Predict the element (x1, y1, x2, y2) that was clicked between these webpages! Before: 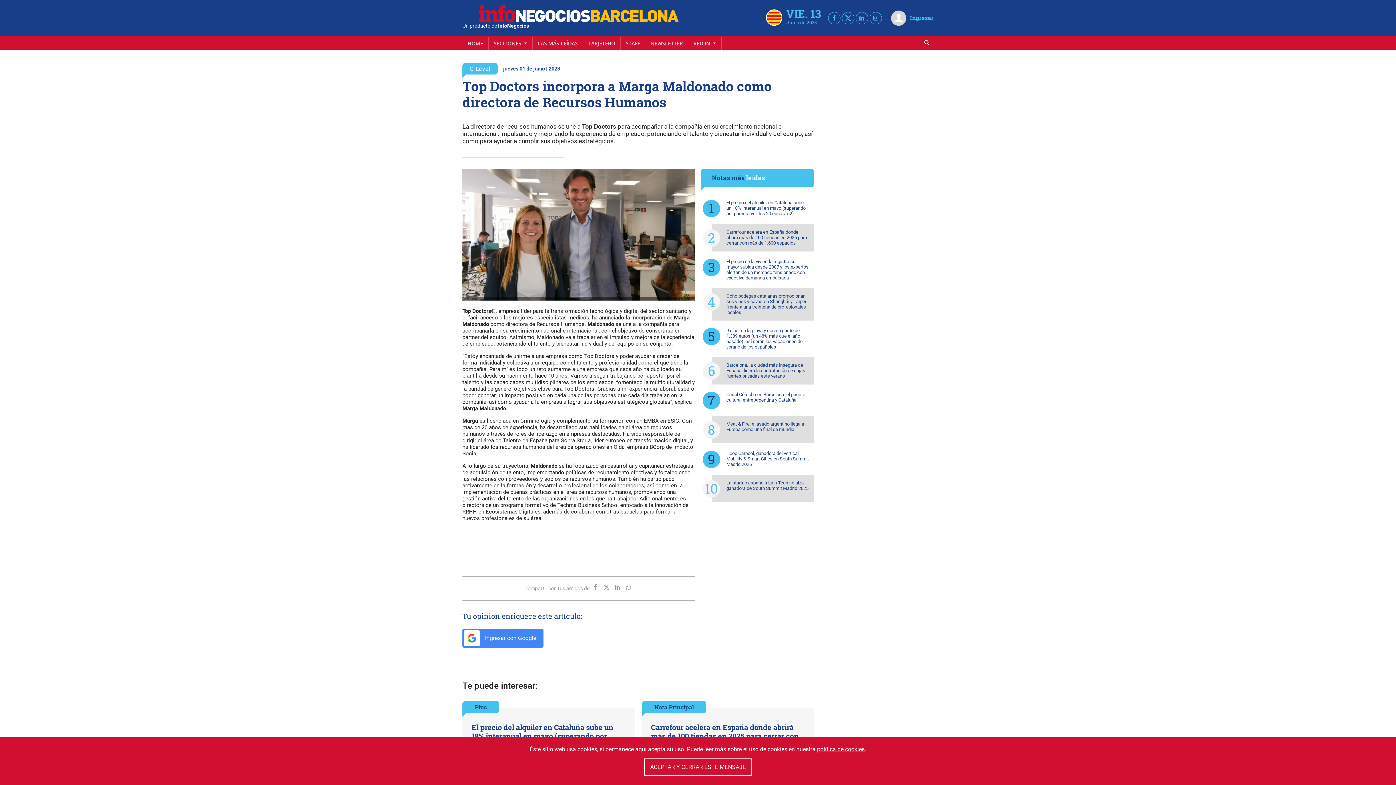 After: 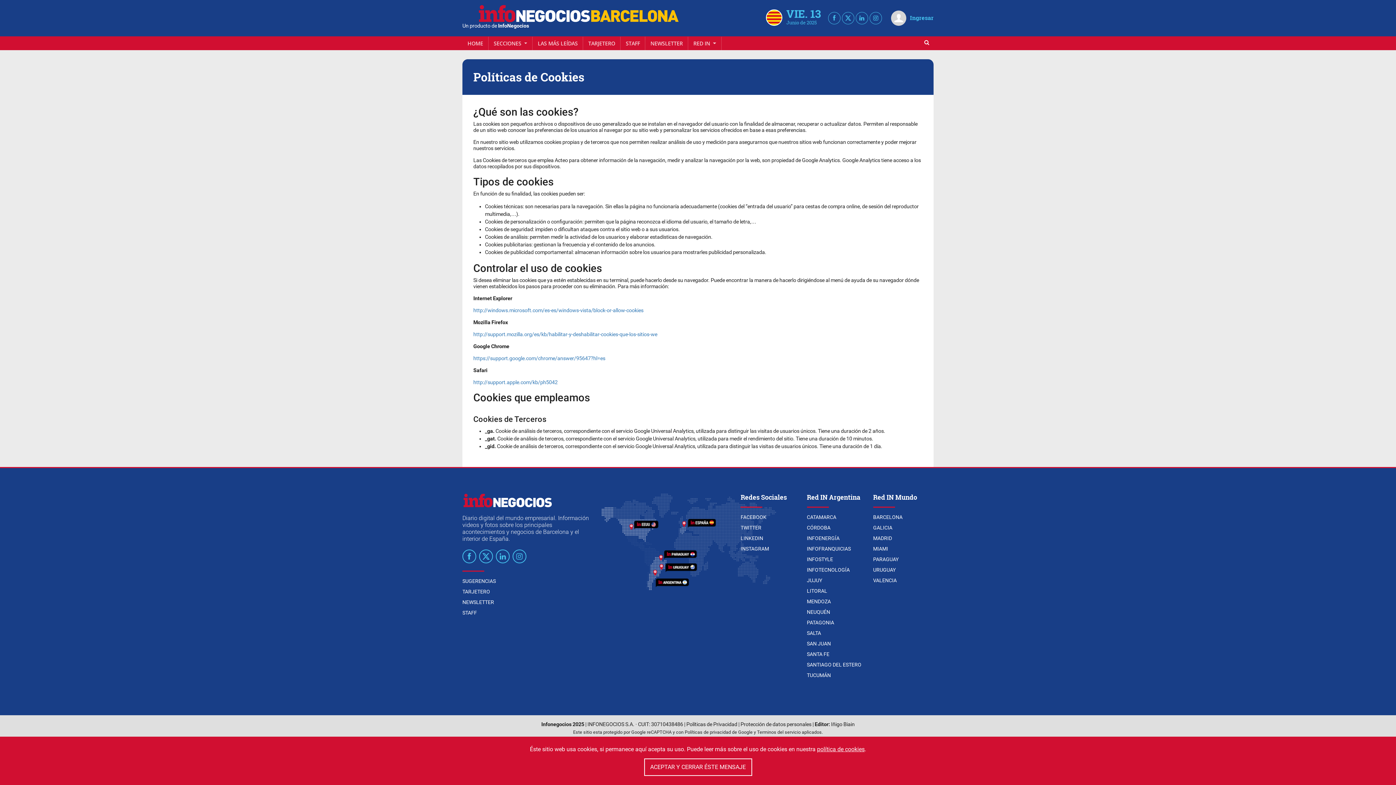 Action: label: política de cookies bbox: (817, 746, 864, 753)